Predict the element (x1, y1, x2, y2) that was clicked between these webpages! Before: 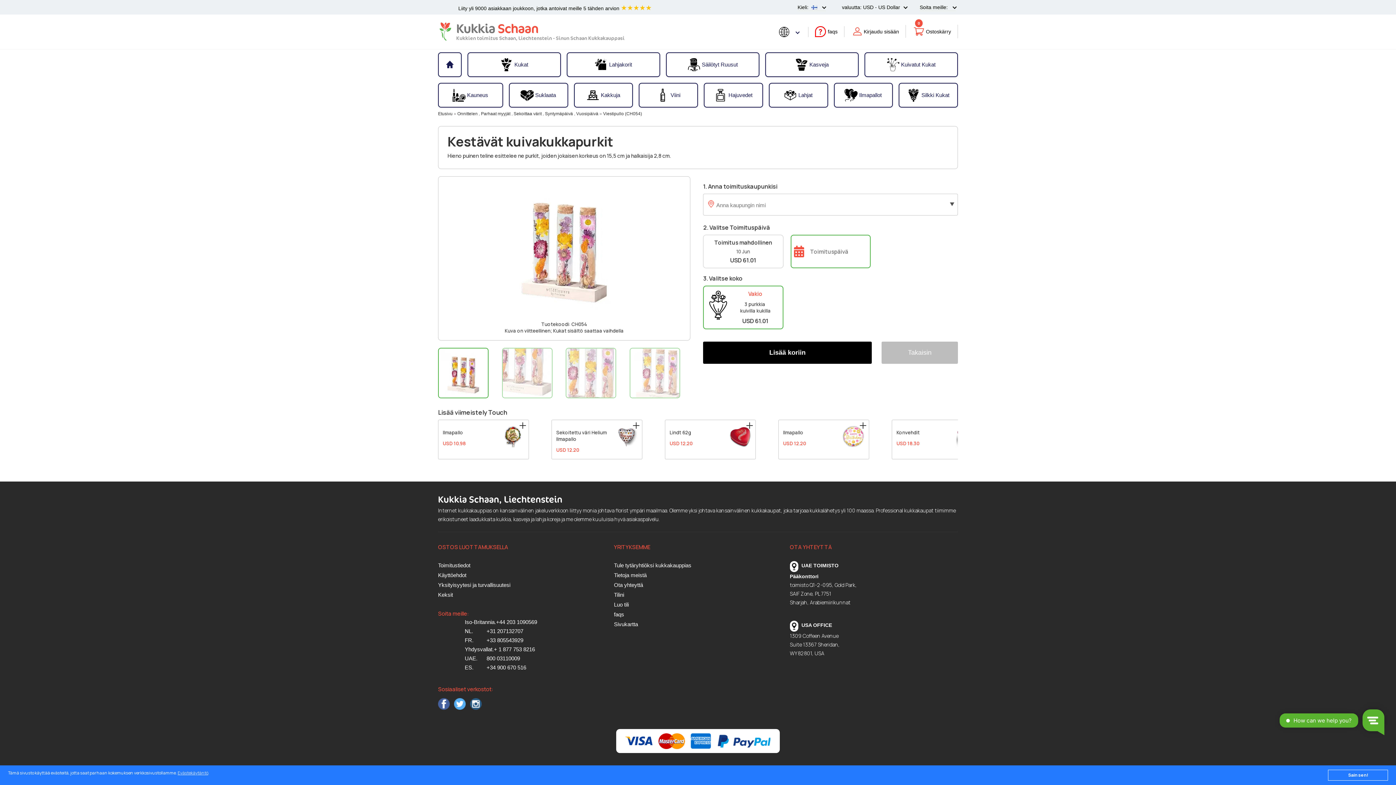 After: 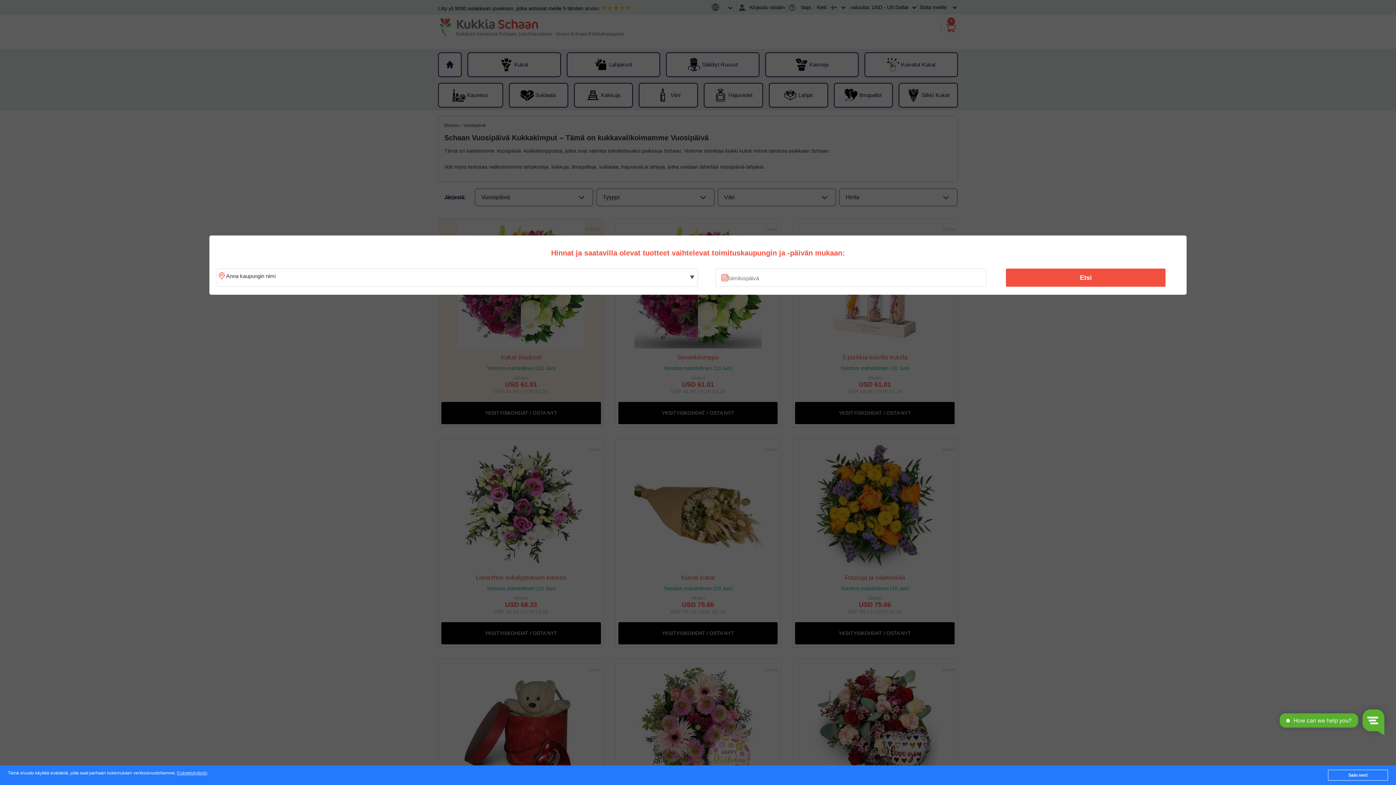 Action: bbox: (576, 111, 599, 116) label: Vuosipäivä 